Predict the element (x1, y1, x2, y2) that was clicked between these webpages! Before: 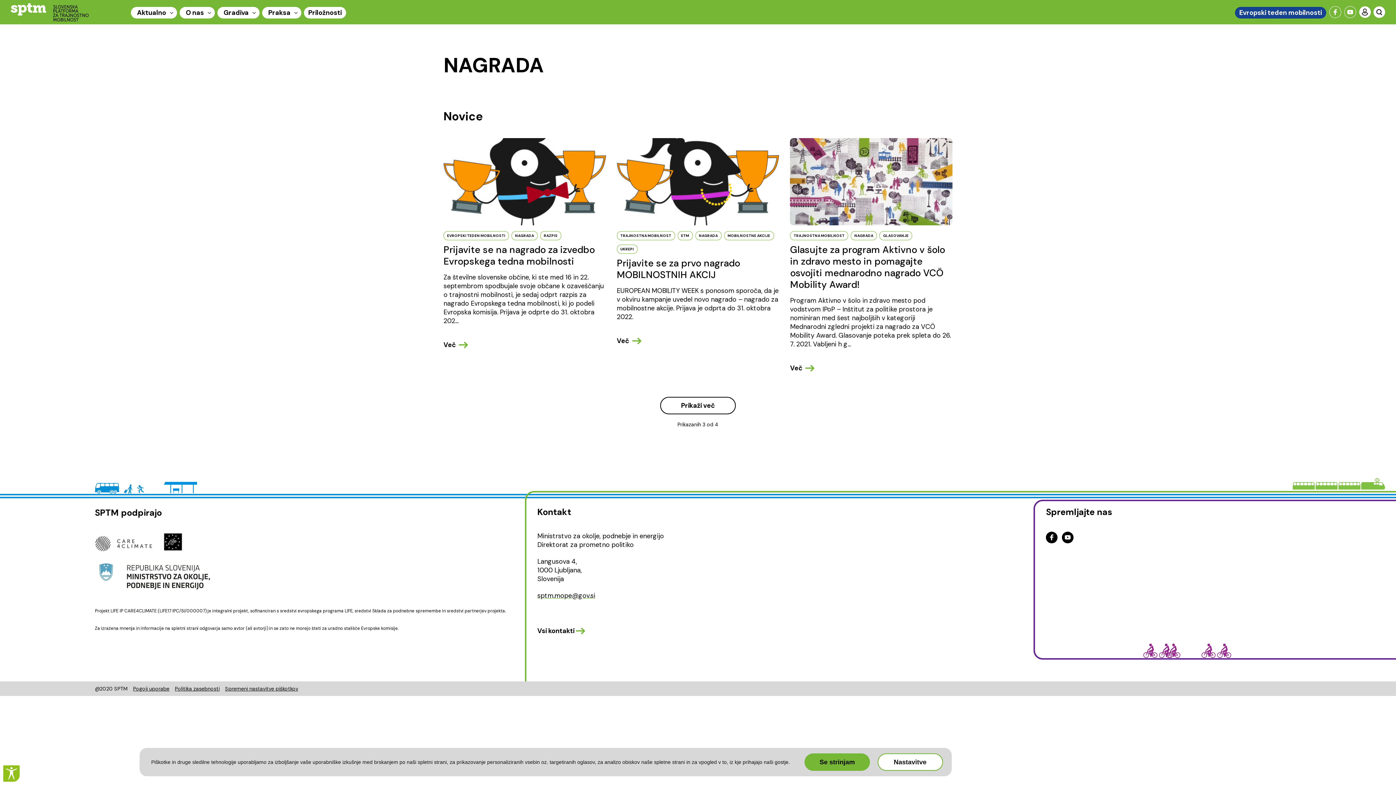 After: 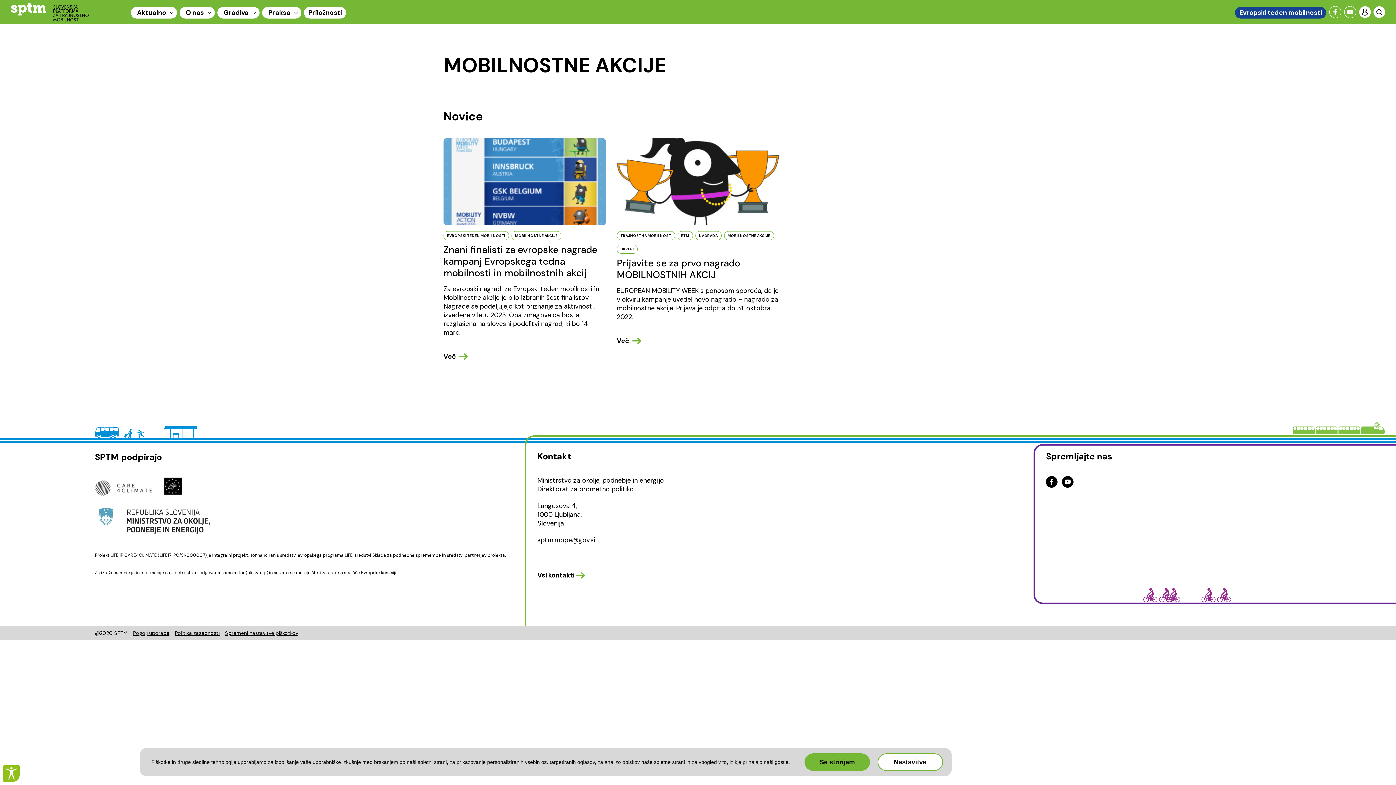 Action: bbox: (724, 231, 774, 240) label: MOBILNOSTNE AKCIJE